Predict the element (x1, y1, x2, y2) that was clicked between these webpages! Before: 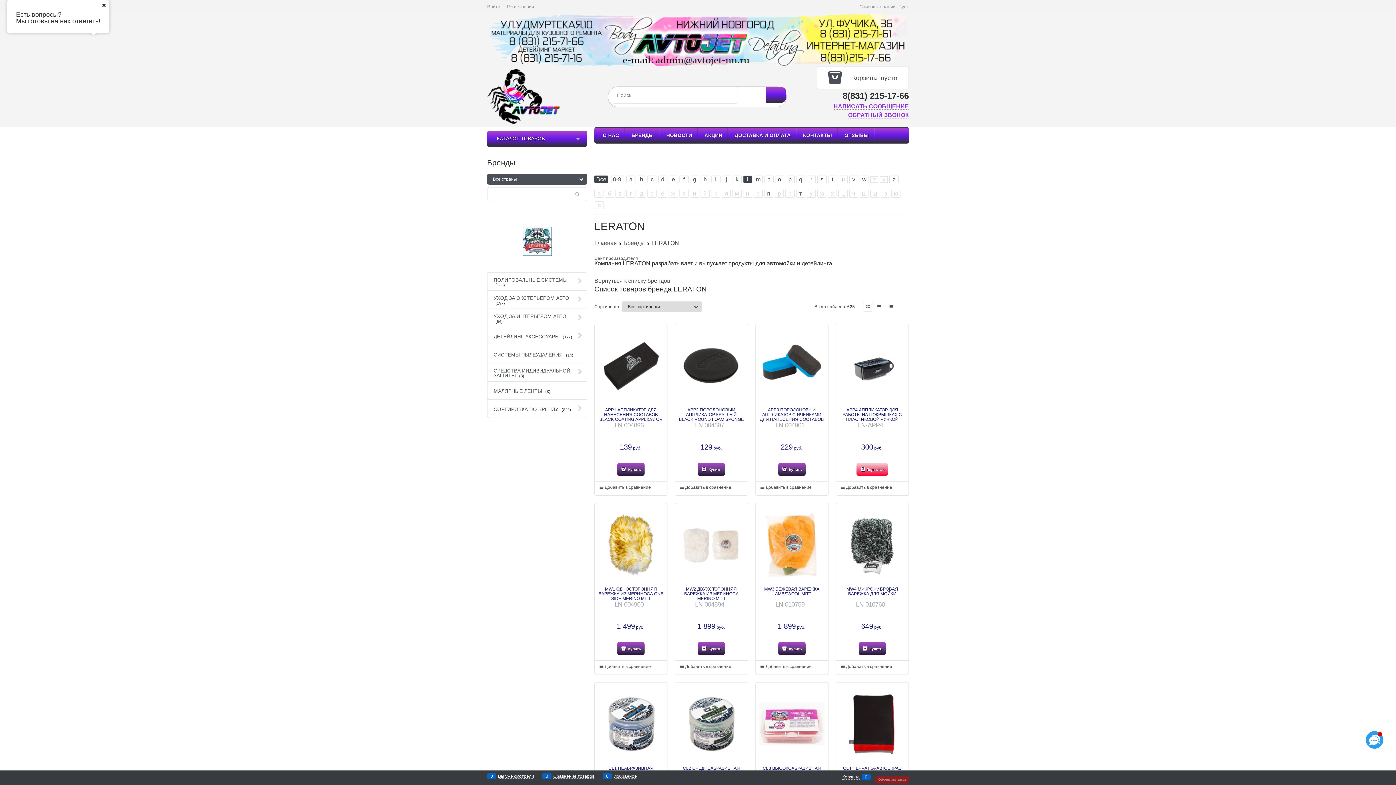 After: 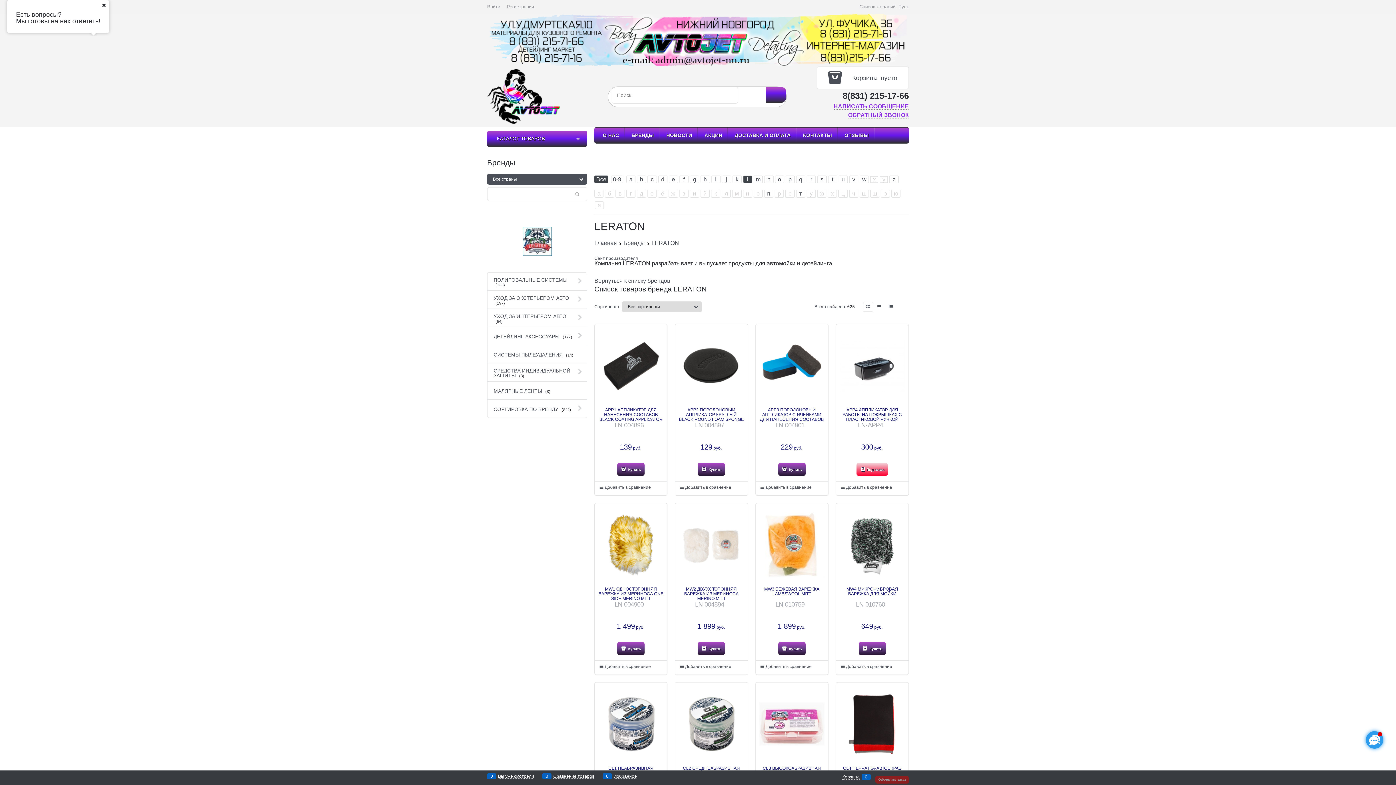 Action: label: Найти bbox: (766, 86, 786, 102)